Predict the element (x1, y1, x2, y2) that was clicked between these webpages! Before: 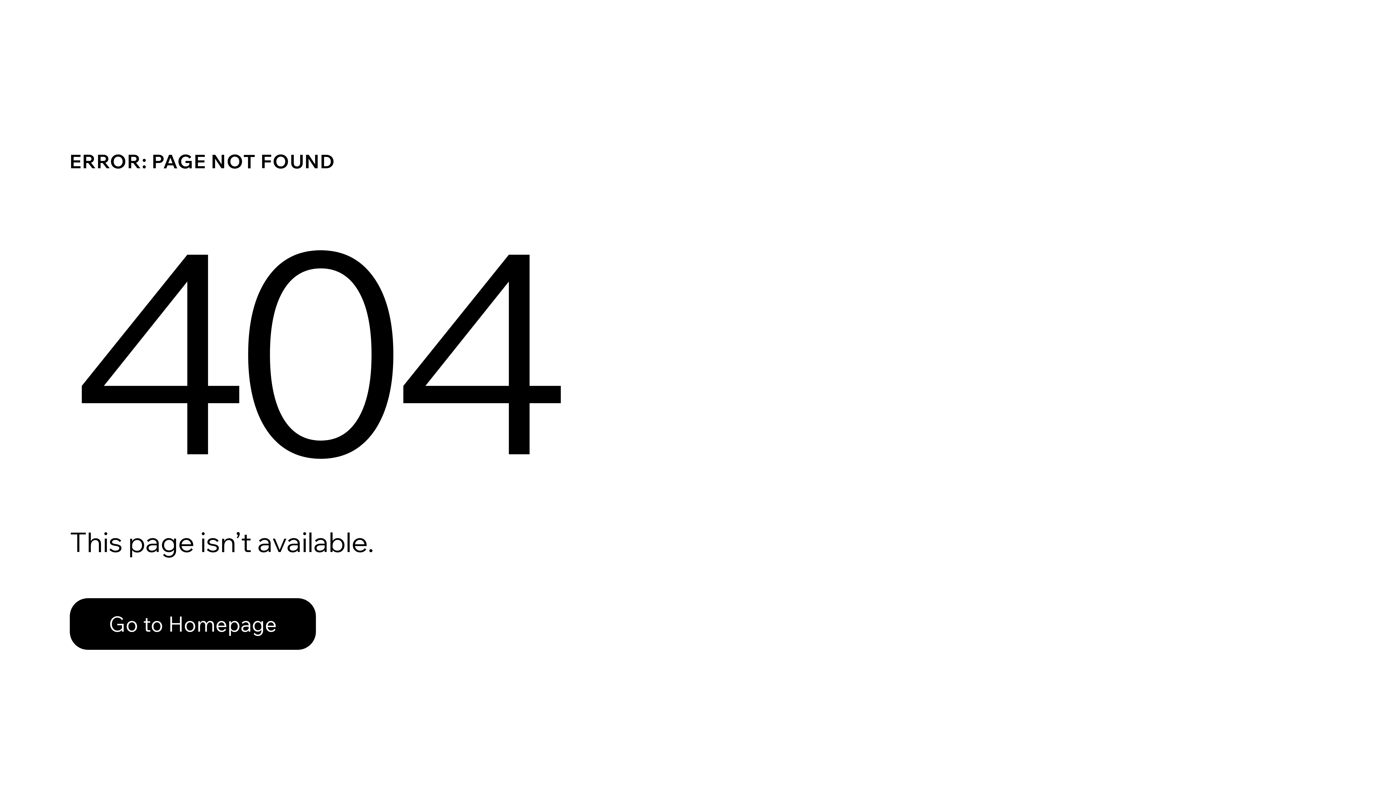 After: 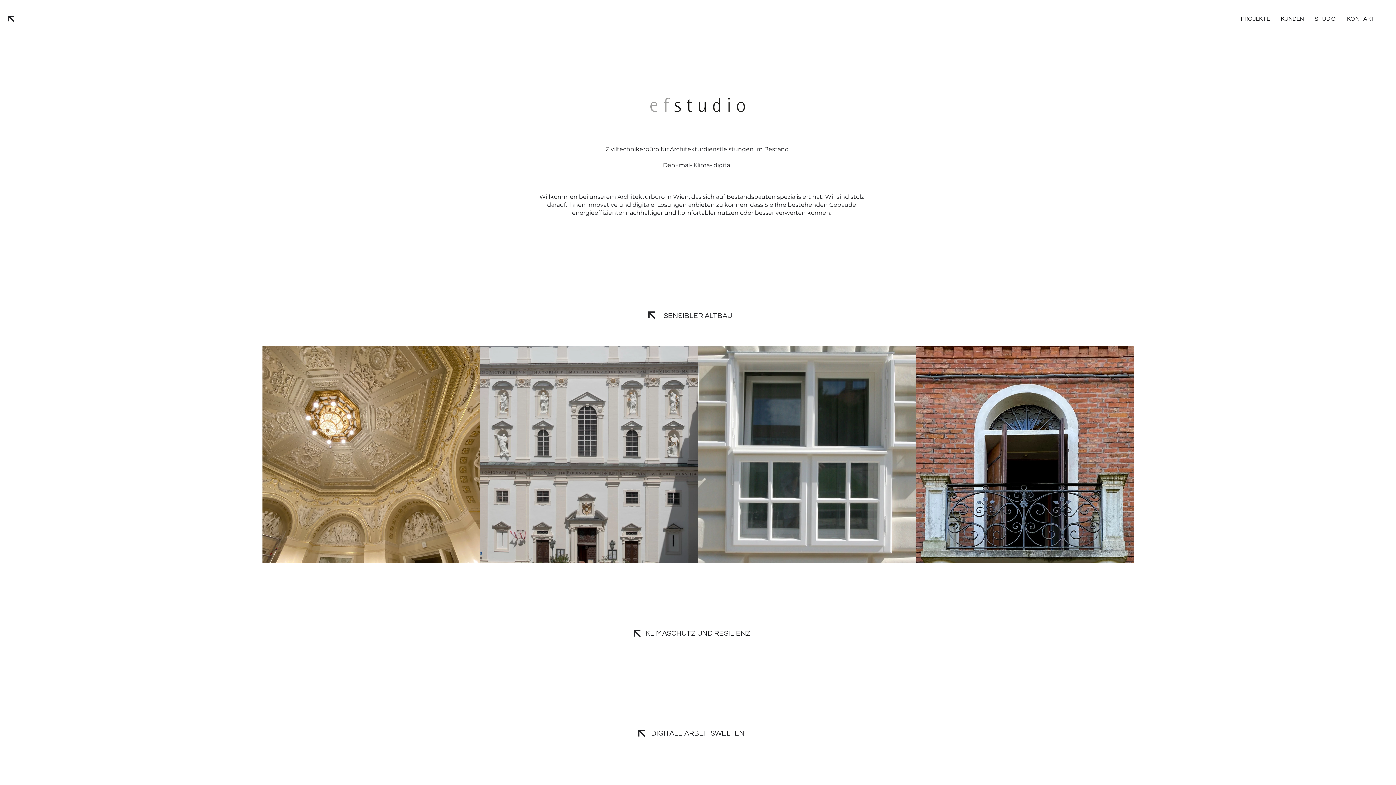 Action: label: Go to Homepage bbox: (69, 598, 316, 650)